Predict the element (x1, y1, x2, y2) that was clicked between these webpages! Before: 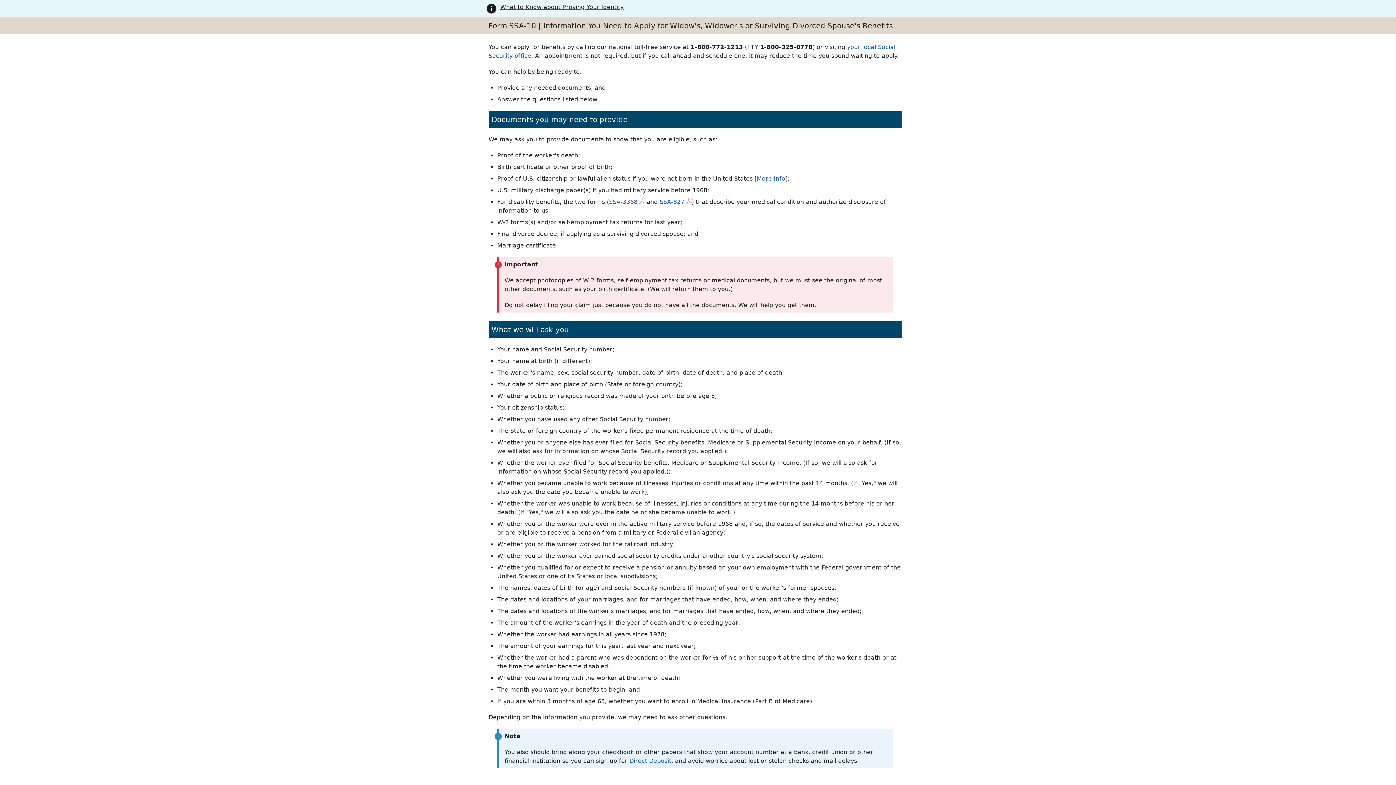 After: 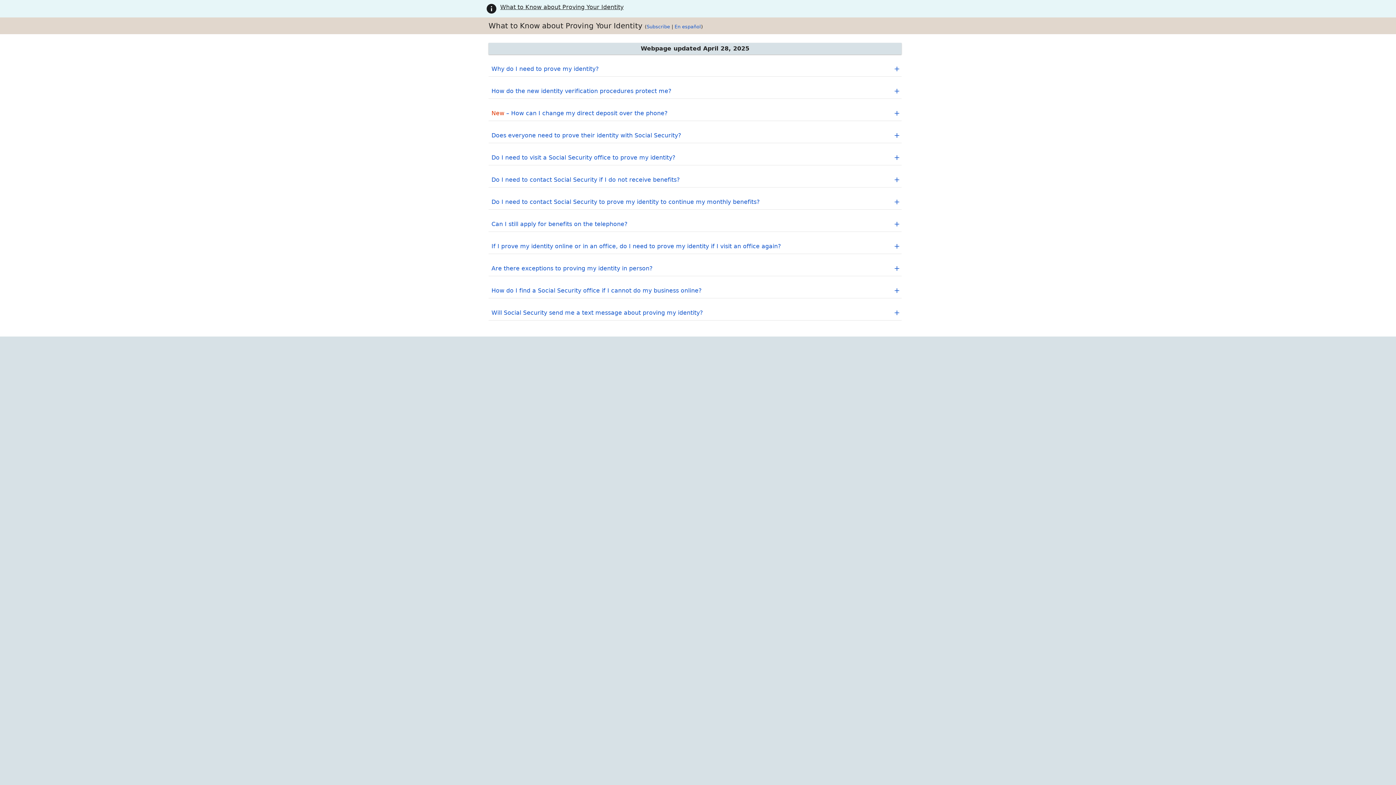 Action: bbox: (500, 2, 623, 14) label: What to Know about Proving Your Identity